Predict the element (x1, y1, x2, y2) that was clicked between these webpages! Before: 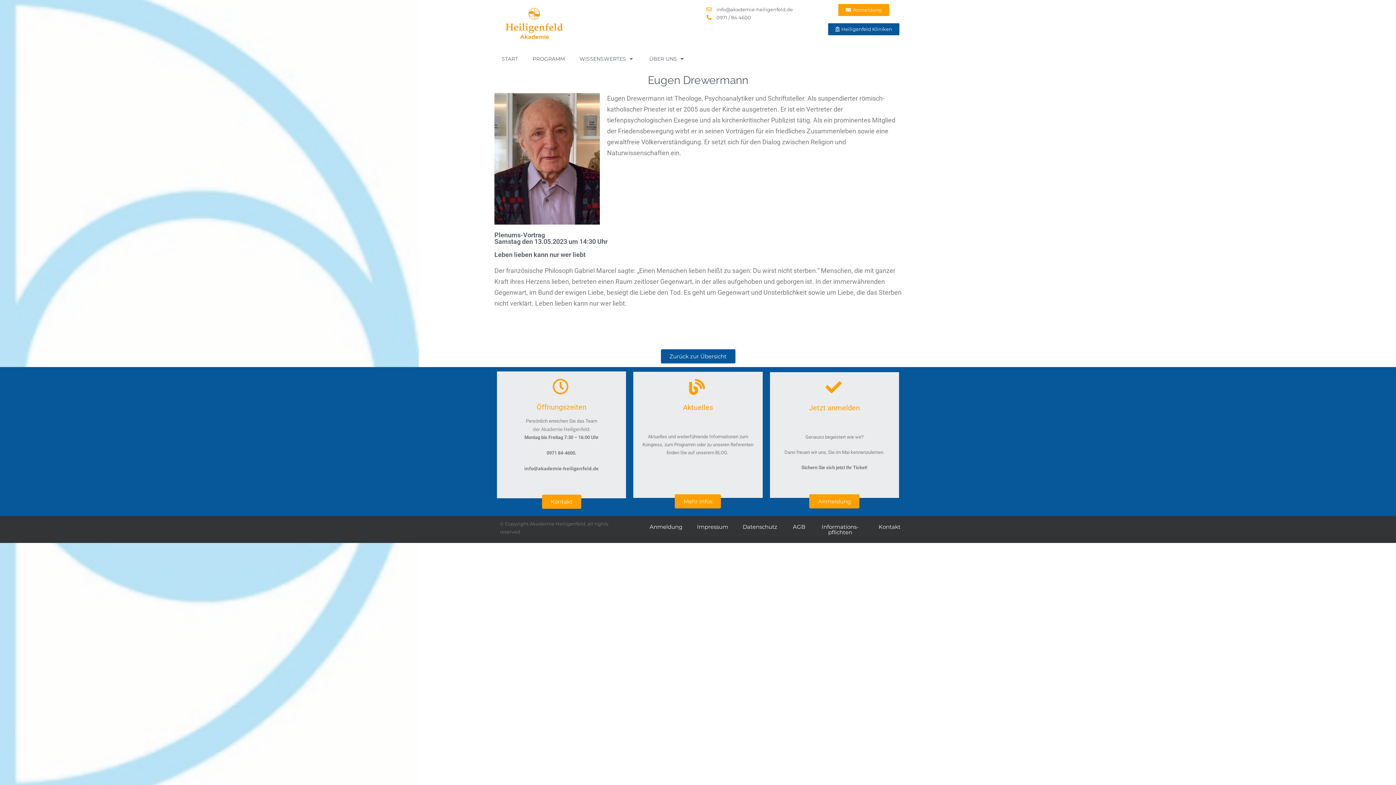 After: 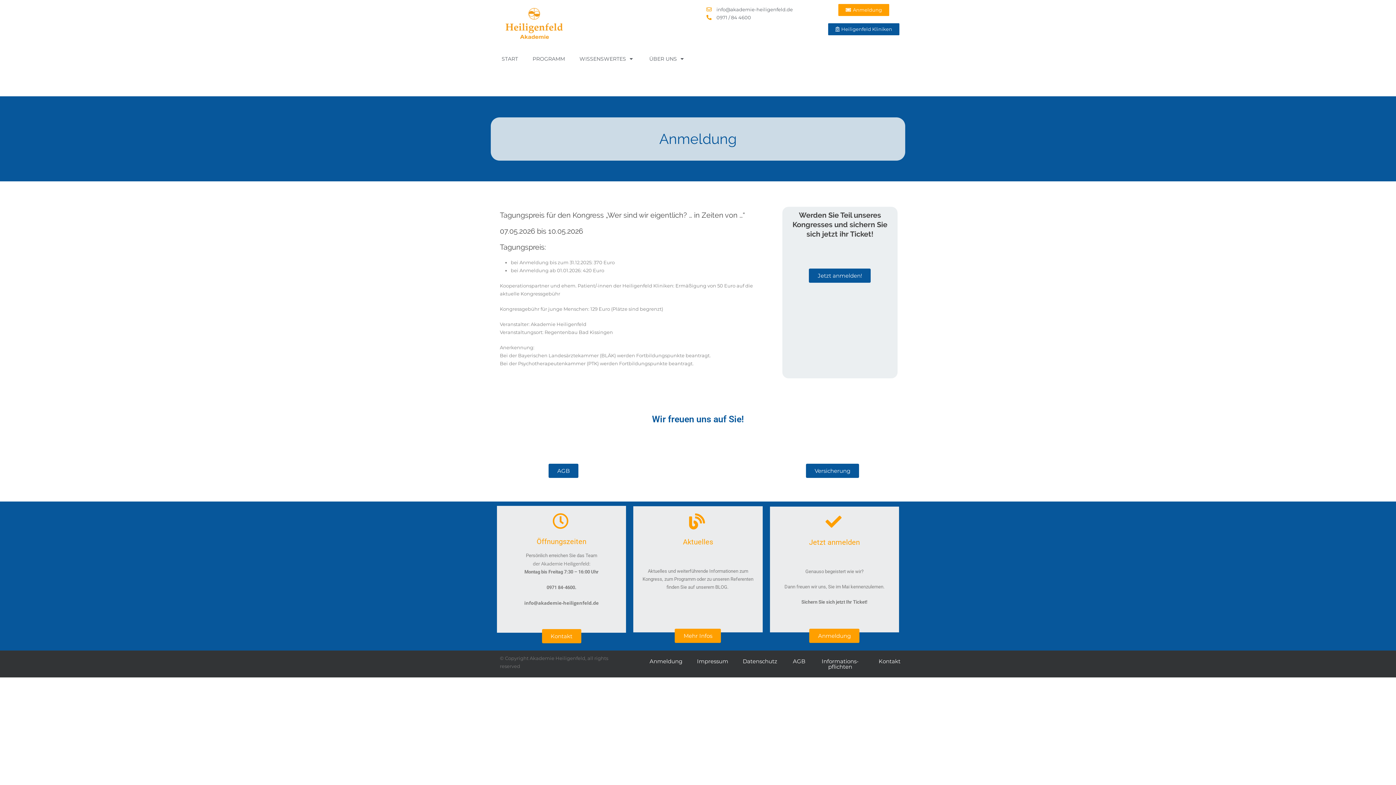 Action: label: Anmeldung bbox: (809, 494, 859, 508)